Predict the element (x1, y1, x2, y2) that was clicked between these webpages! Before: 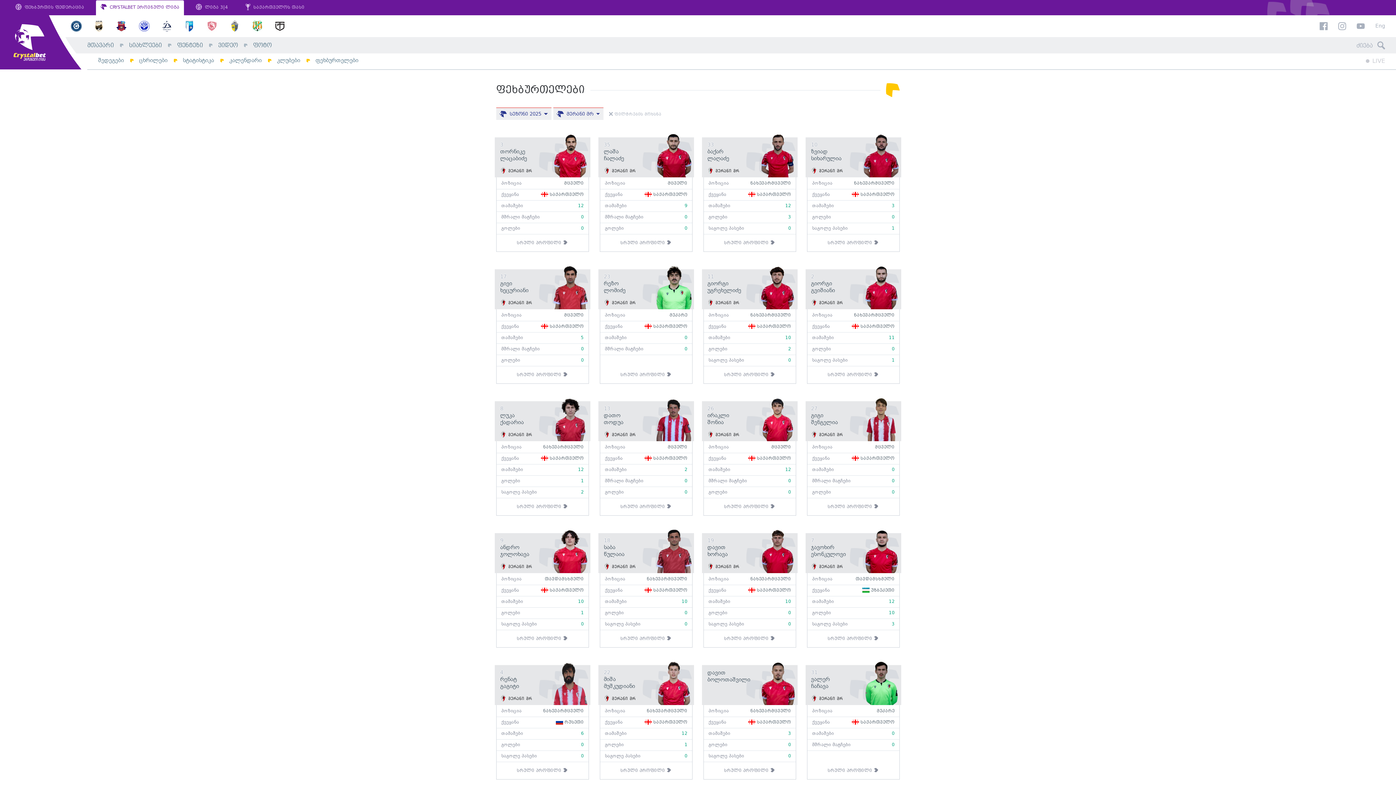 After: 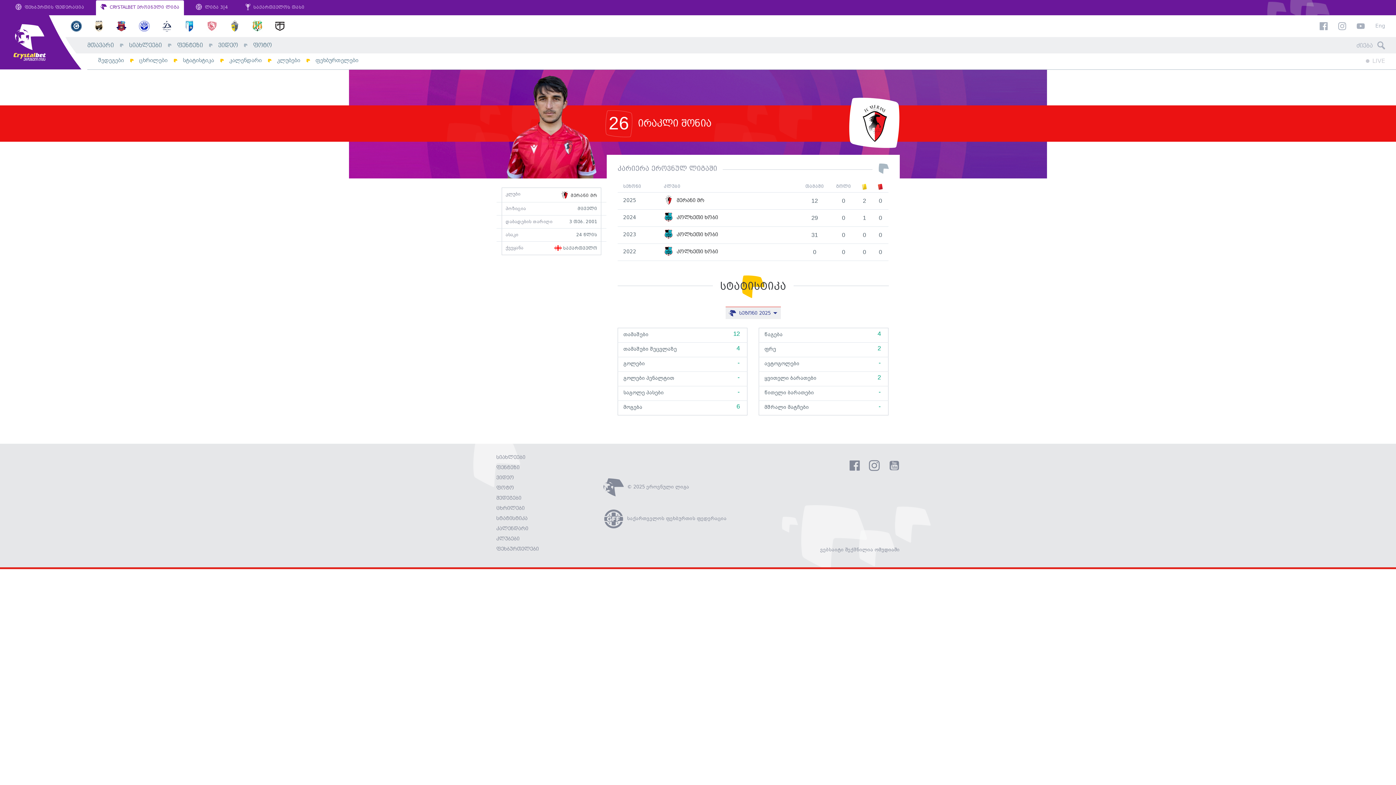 Action: label: სრული პროფილი  bbox: (724, 504, 775, 509)